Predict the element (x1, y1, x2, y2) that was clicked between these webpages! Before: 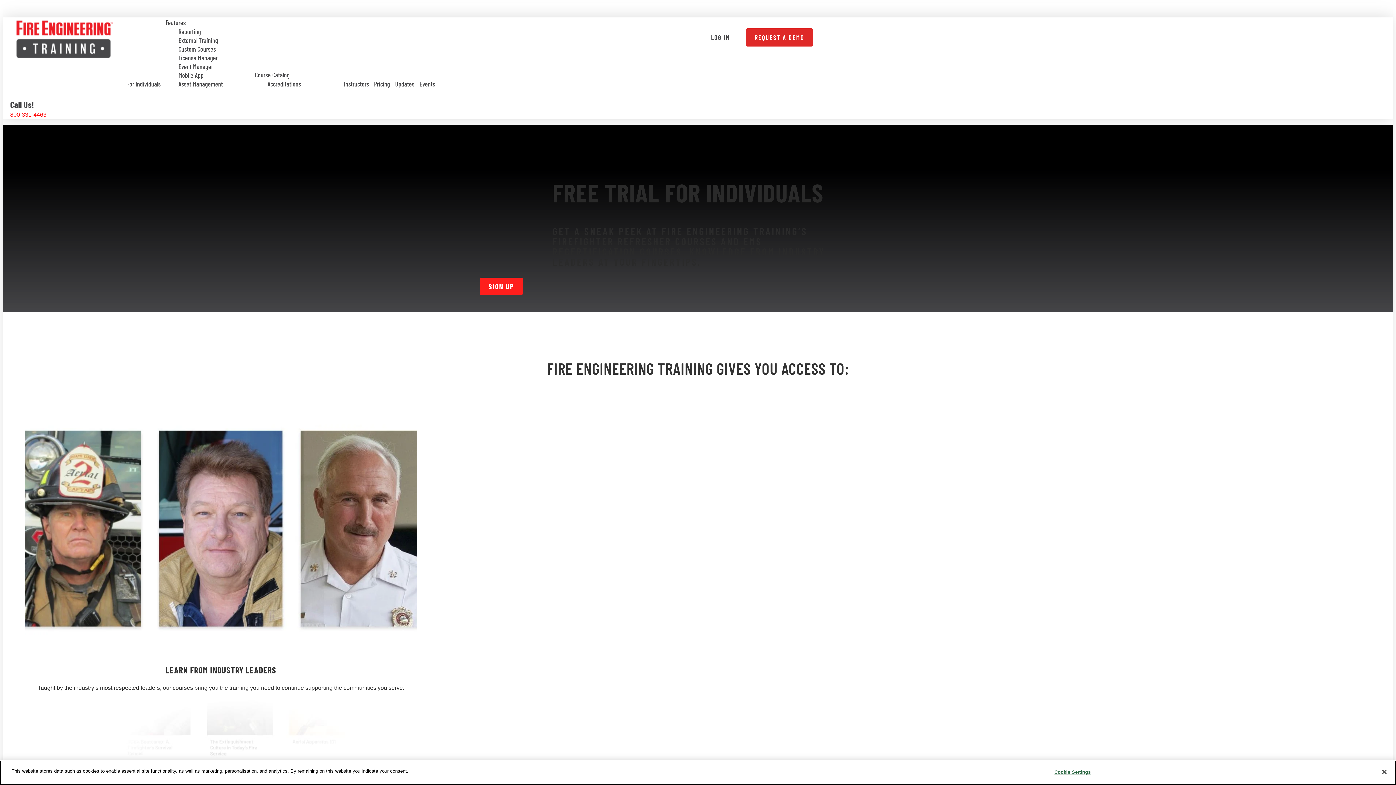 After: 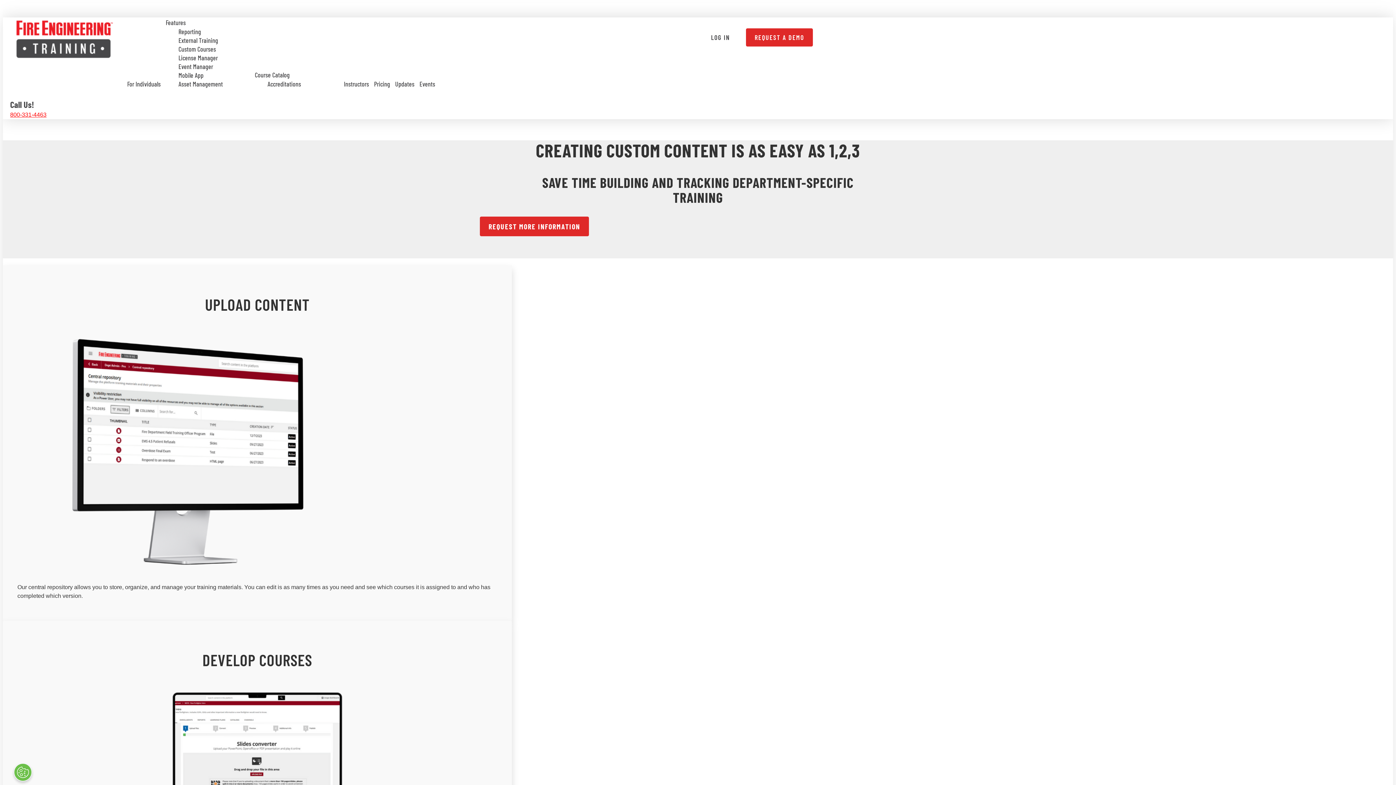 Action: bbox: (178, 45, 251, 52) label: Custom Courses